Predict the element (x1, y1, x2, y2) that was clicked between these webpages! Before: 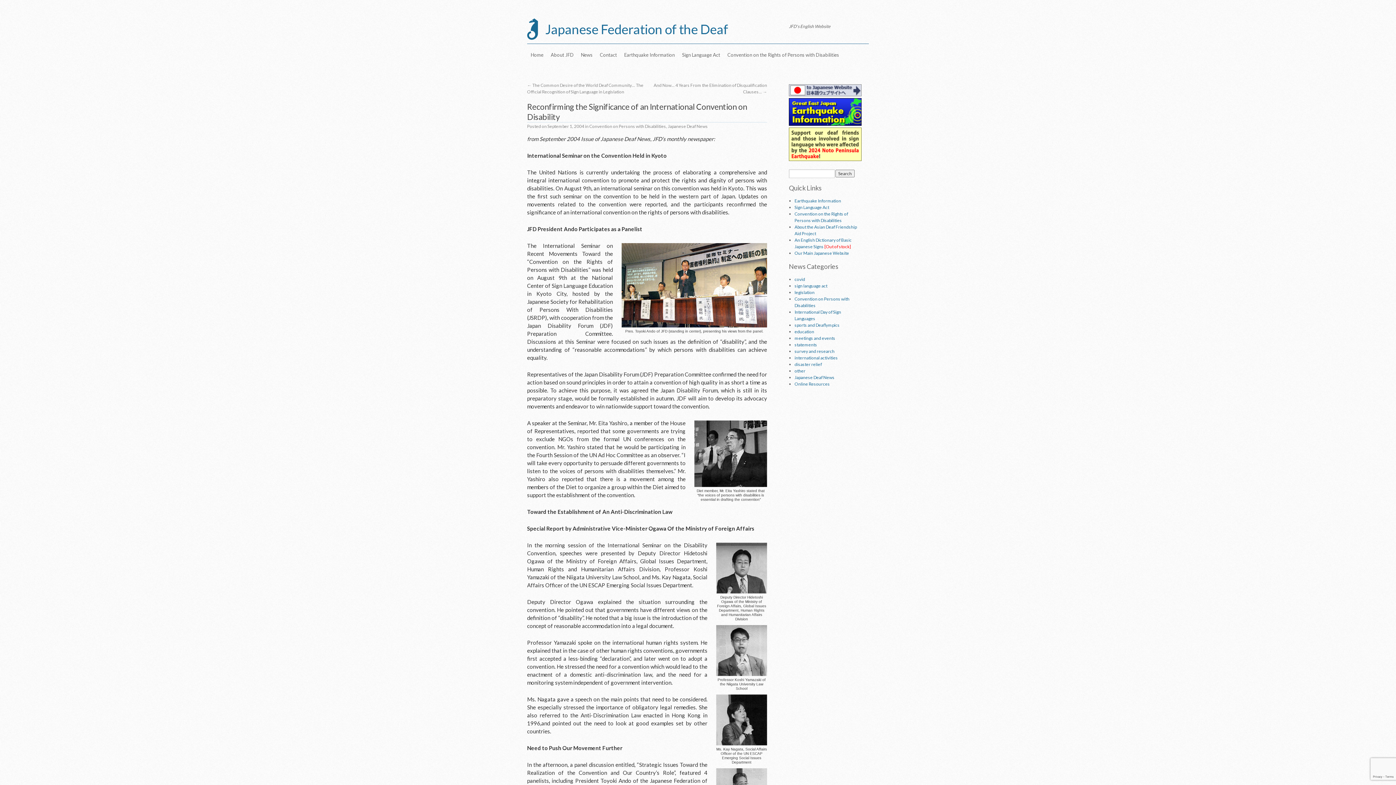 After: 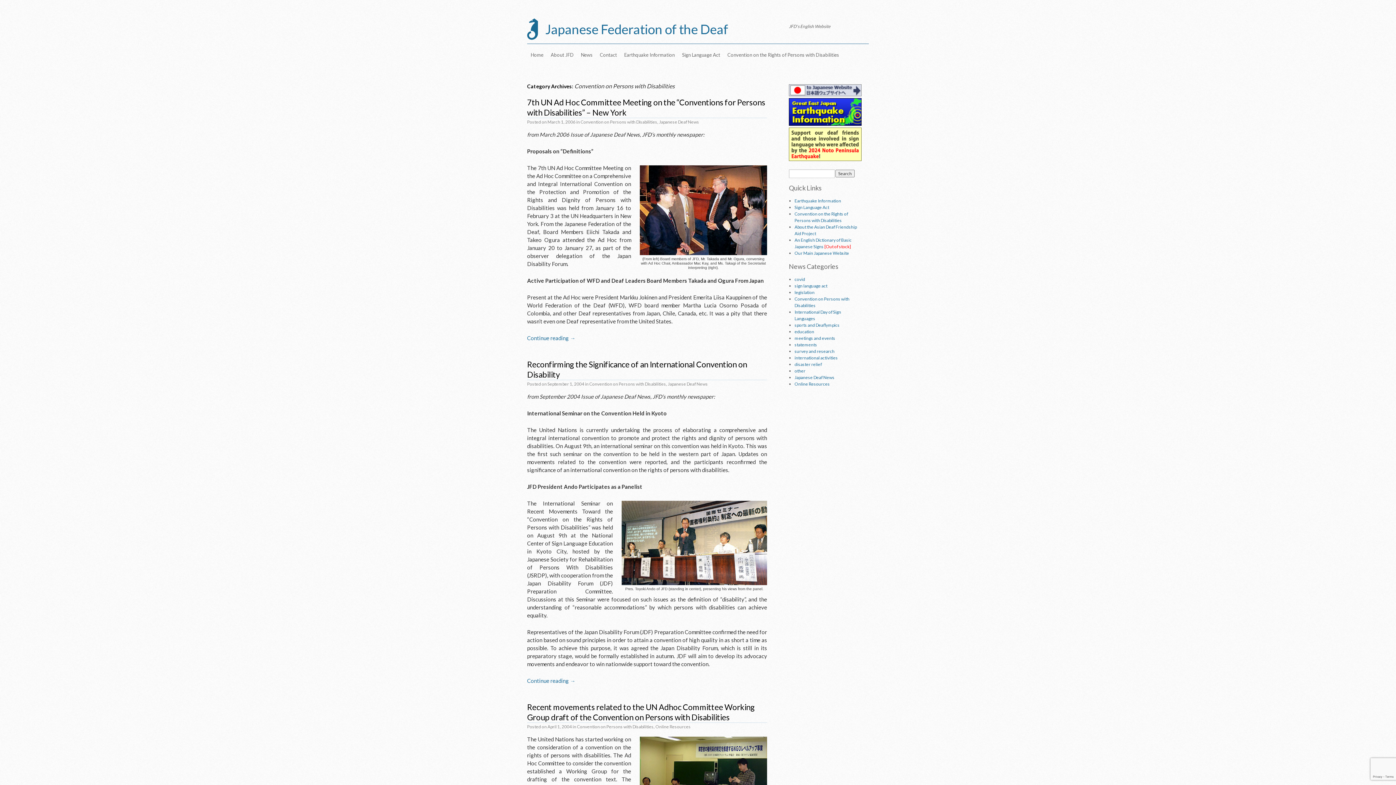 Action: label: Convention on Persons with Disabilities bbox: (589, 123, 666, 129)